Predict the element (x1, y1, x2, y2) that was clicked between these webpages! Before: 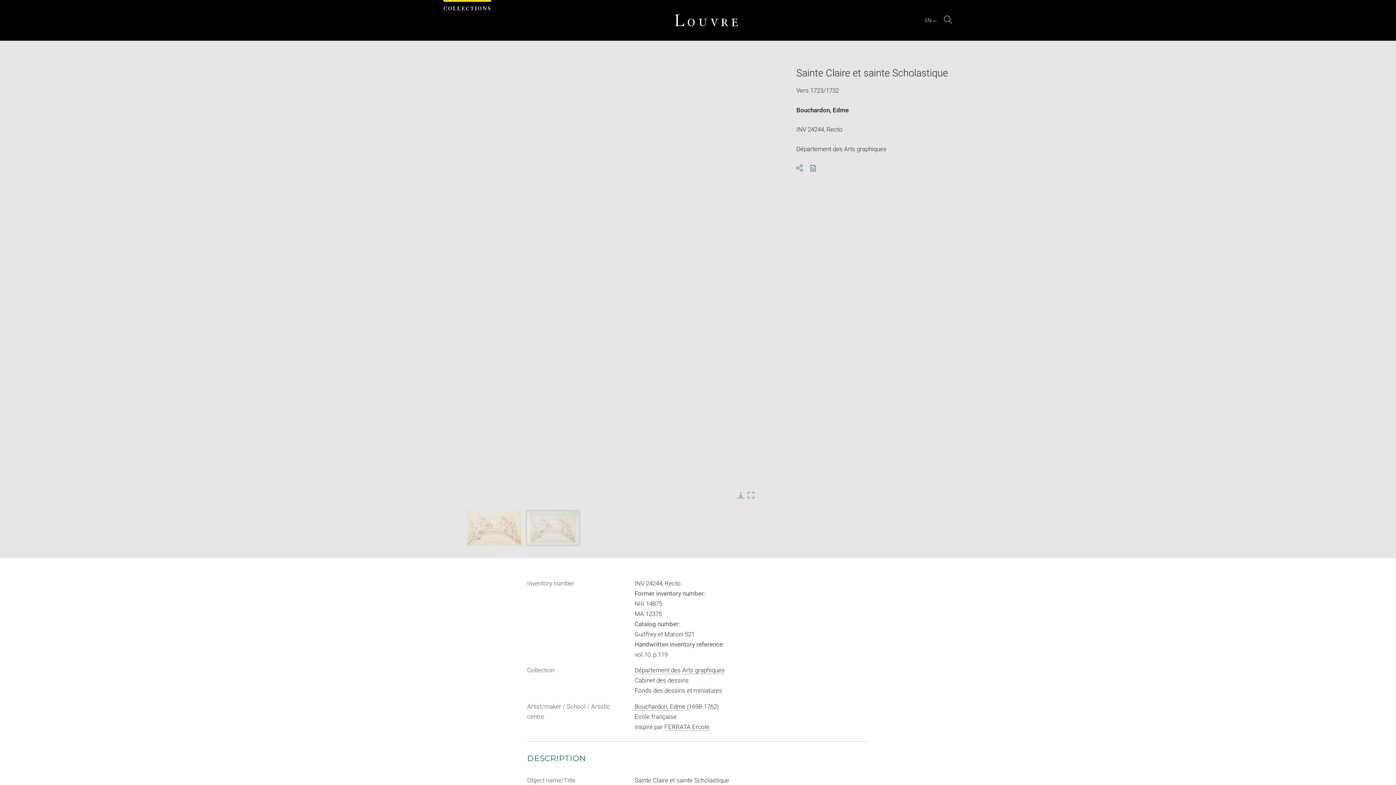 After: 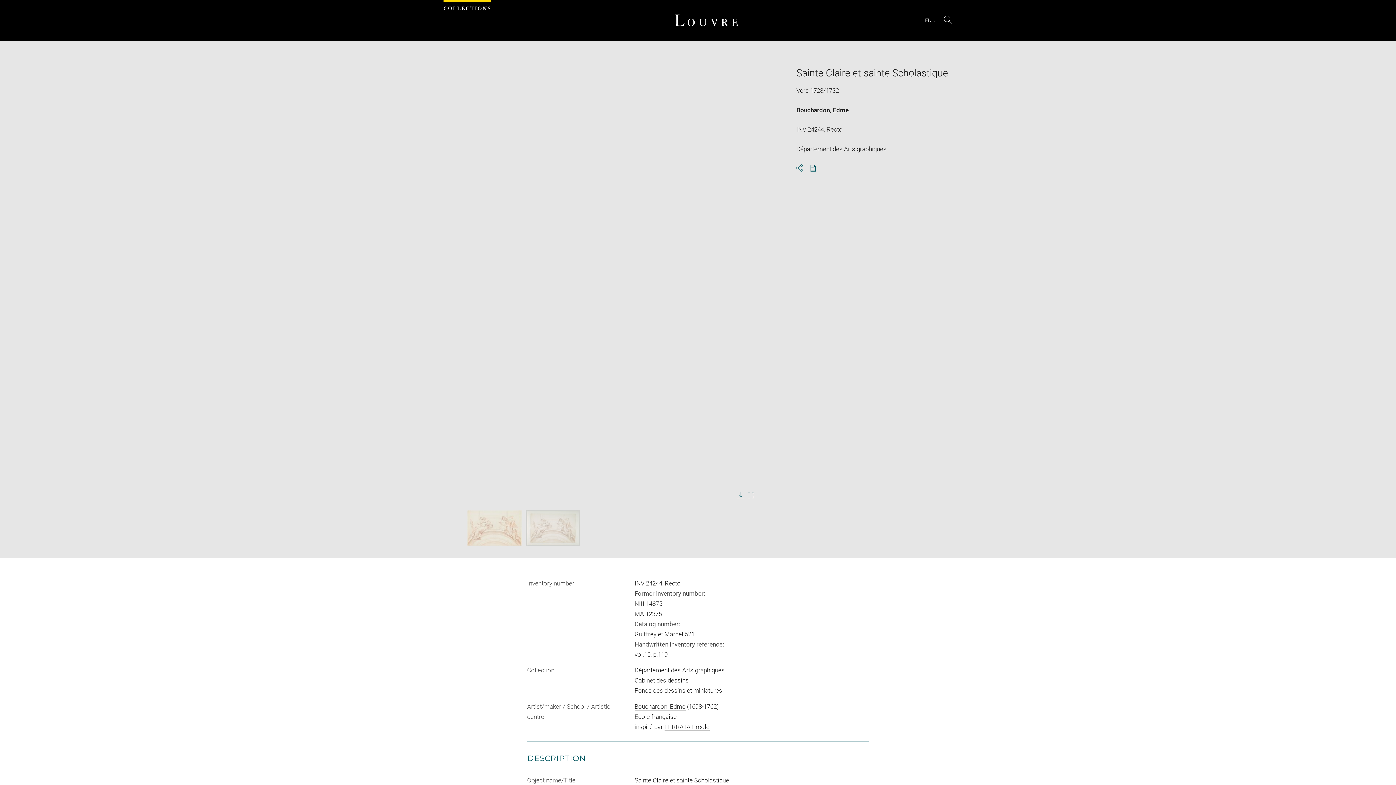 Action: bbox: (443, 260, 776, 482) label: Enlarge image in new window